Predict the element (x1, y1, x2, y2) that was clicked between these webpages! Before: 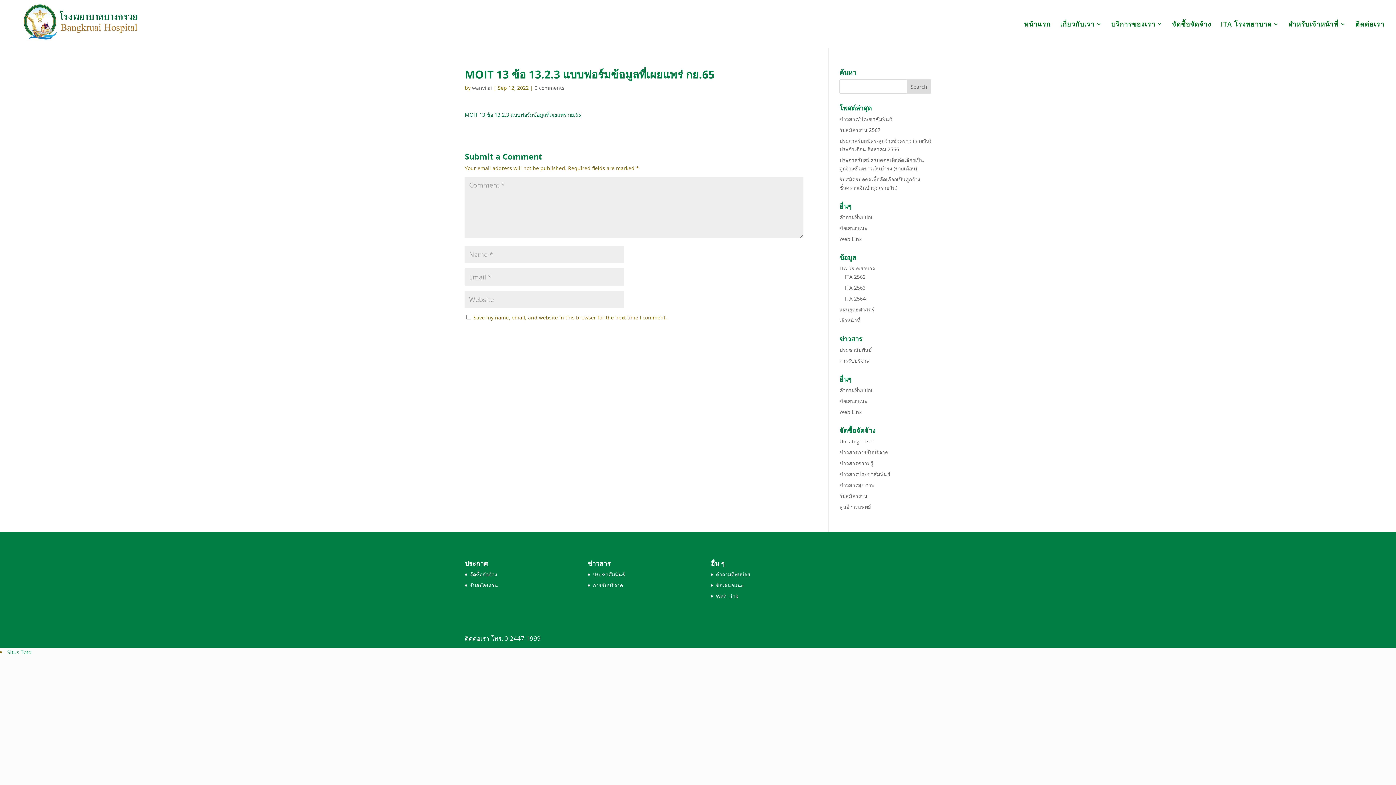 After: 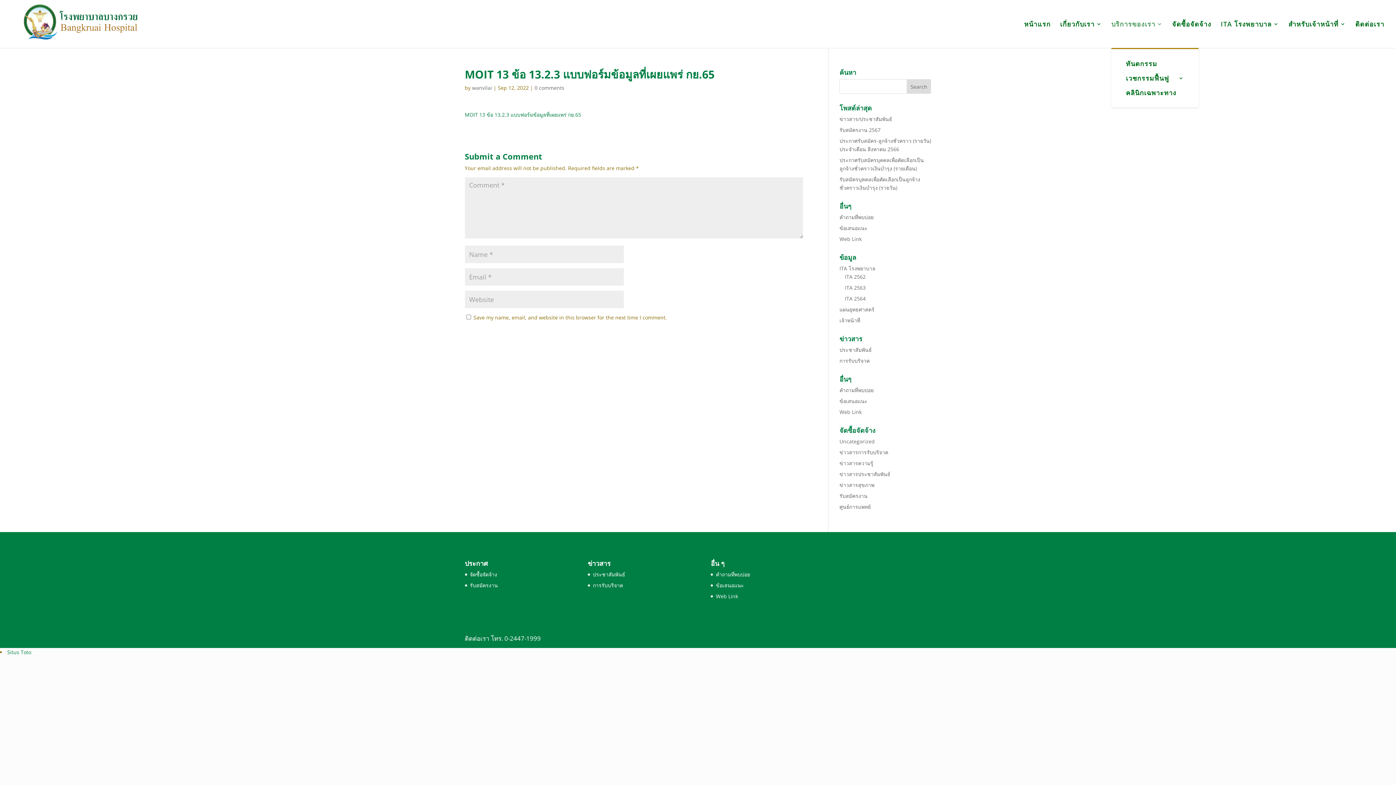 Action: bbox: (1111, 21, 1162, 48) label: บริการของเรา